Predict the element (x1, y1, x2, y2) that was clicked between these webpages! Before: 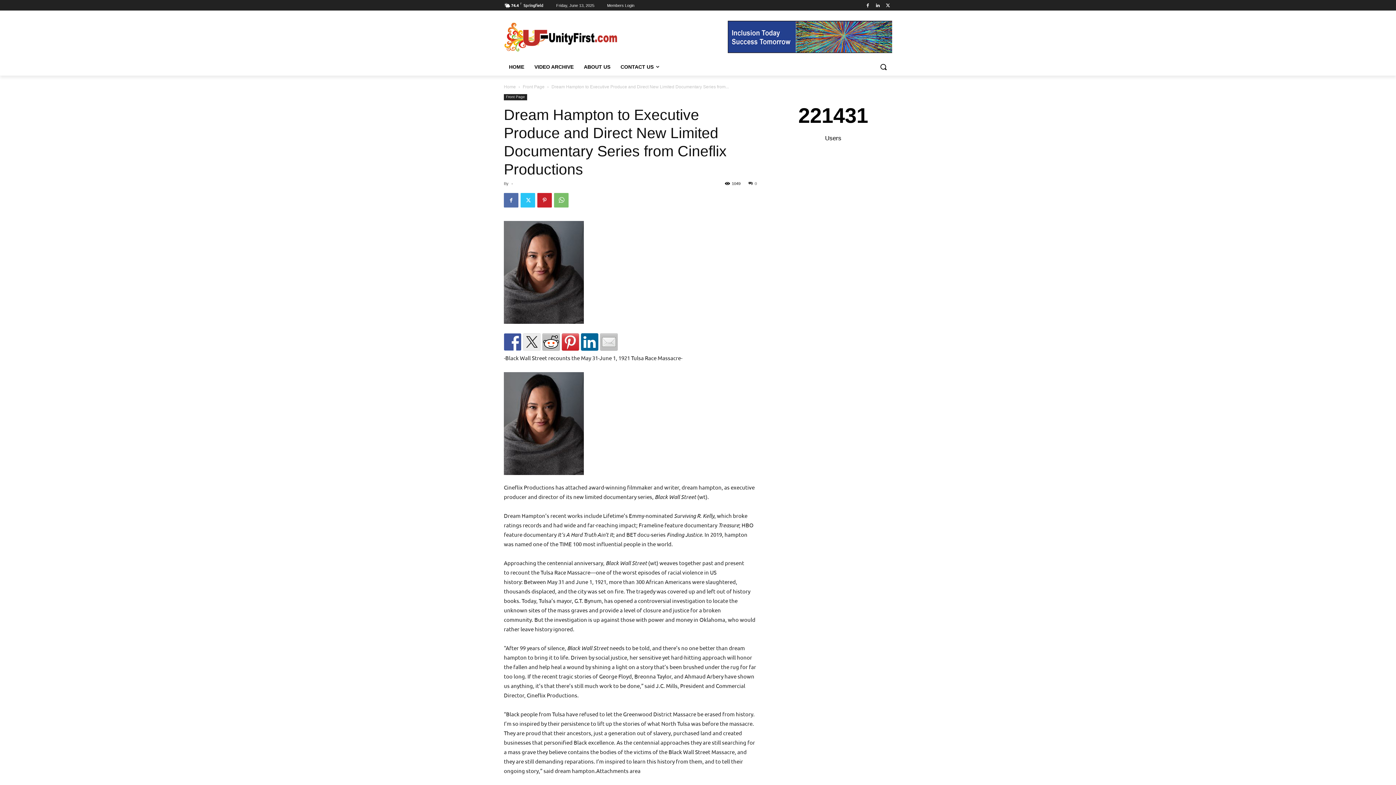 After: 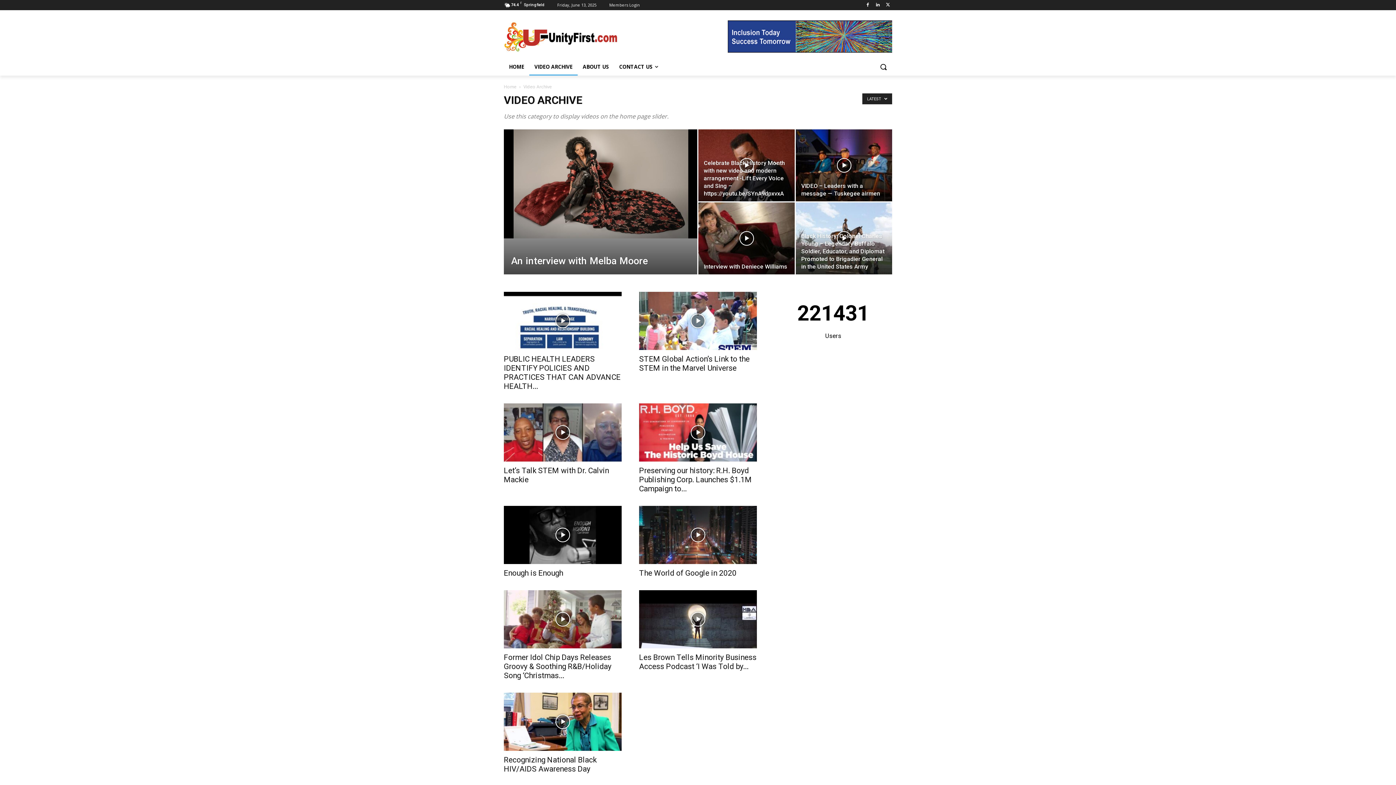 Action: label: VIDEO ARCHIVE bbox: (529, 58, 578, 75)